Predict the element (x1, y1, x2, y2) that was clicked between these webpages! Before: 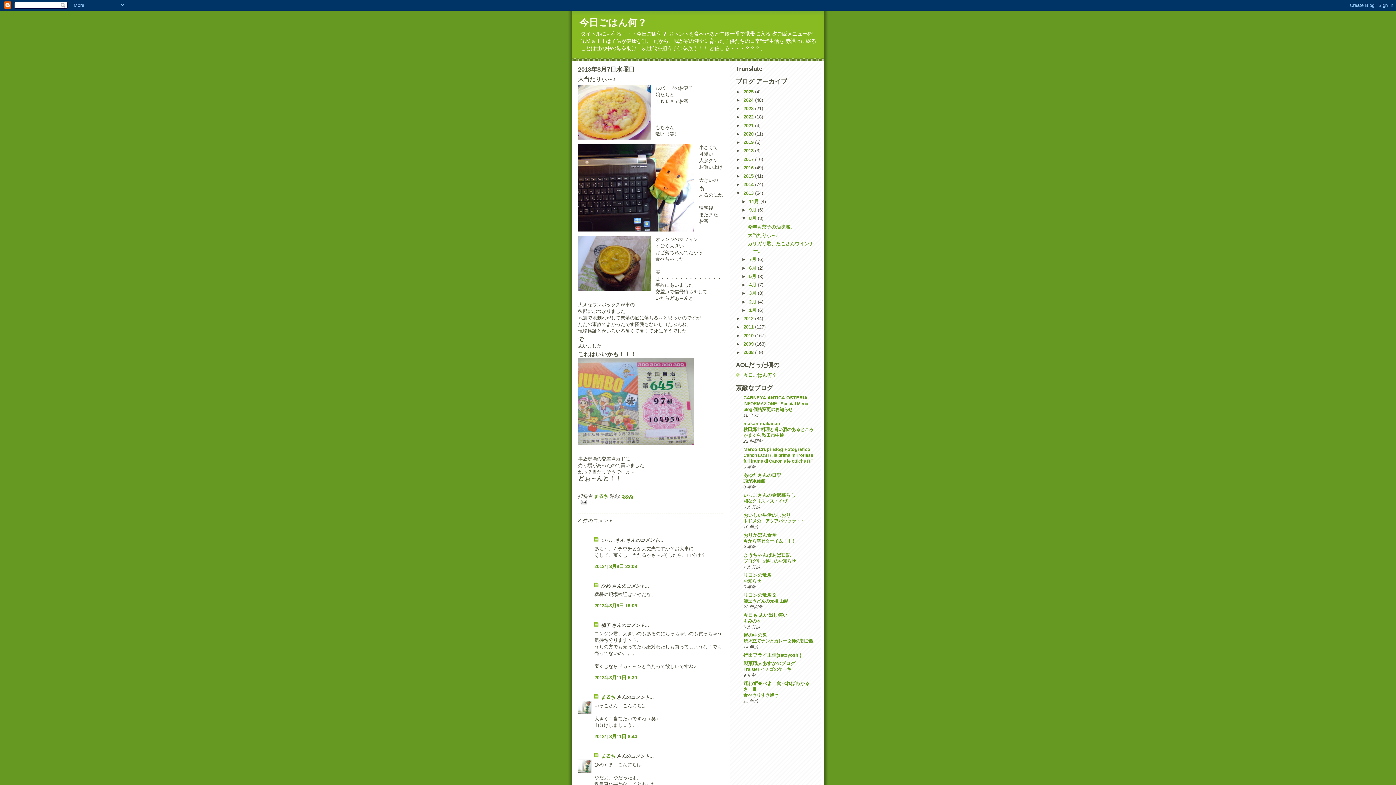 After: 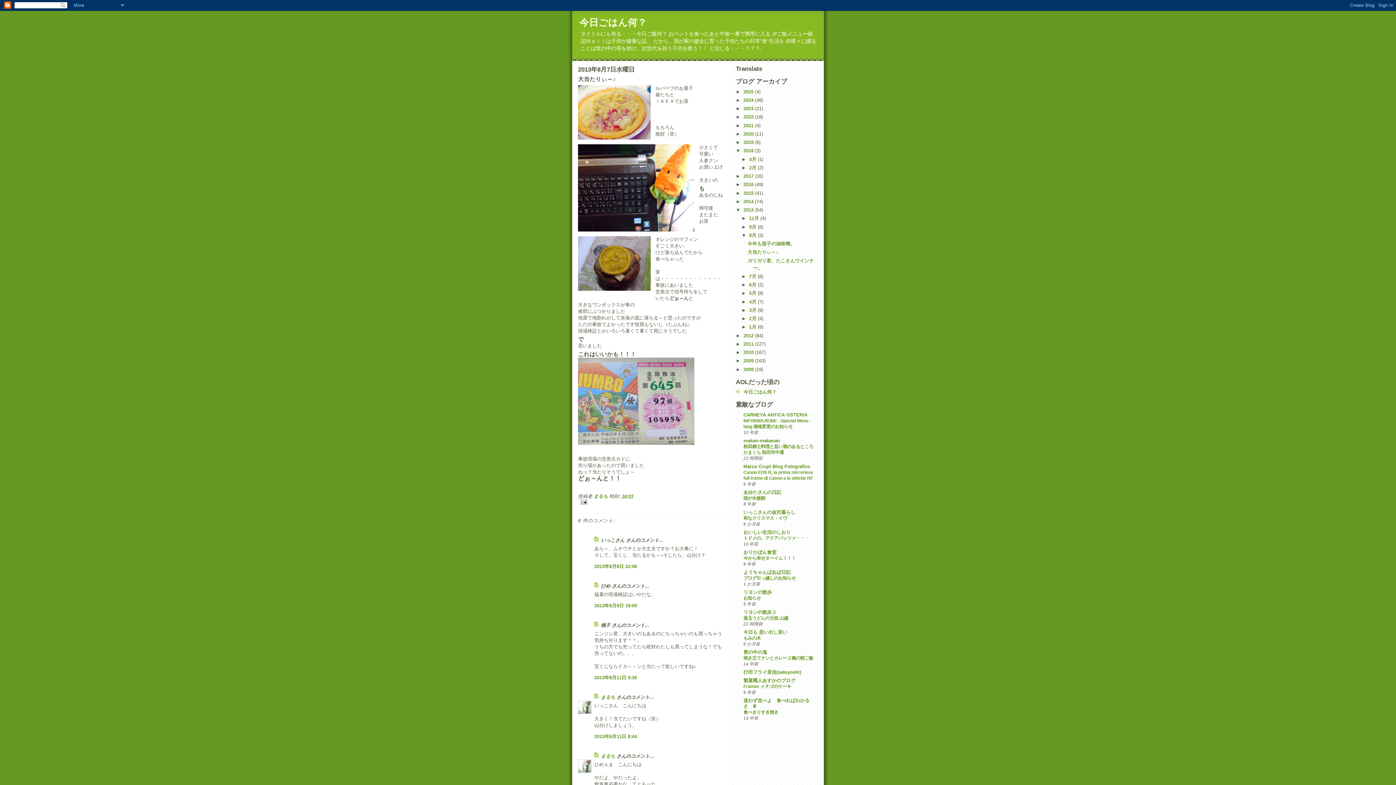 Action: label: ►   bbox: (736, 148, 743, 153)